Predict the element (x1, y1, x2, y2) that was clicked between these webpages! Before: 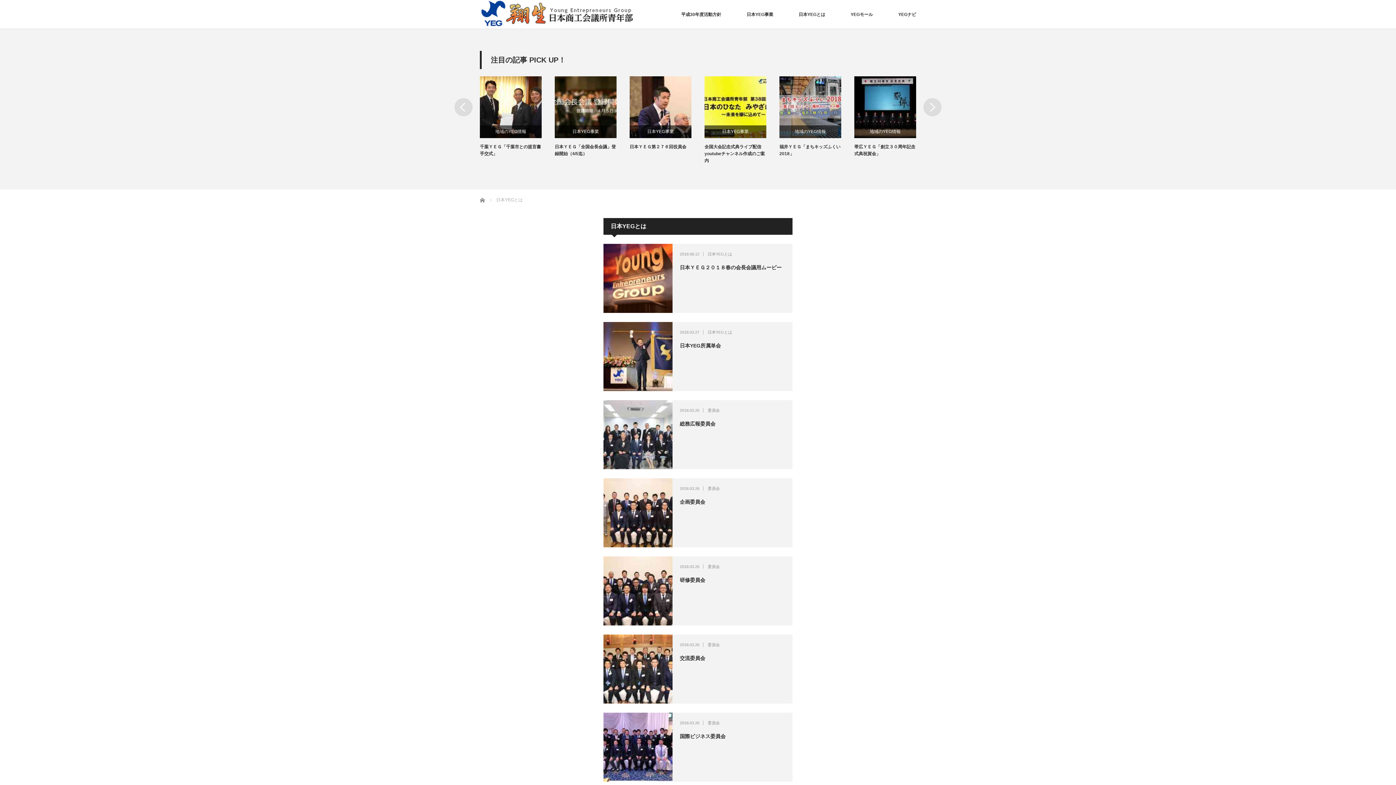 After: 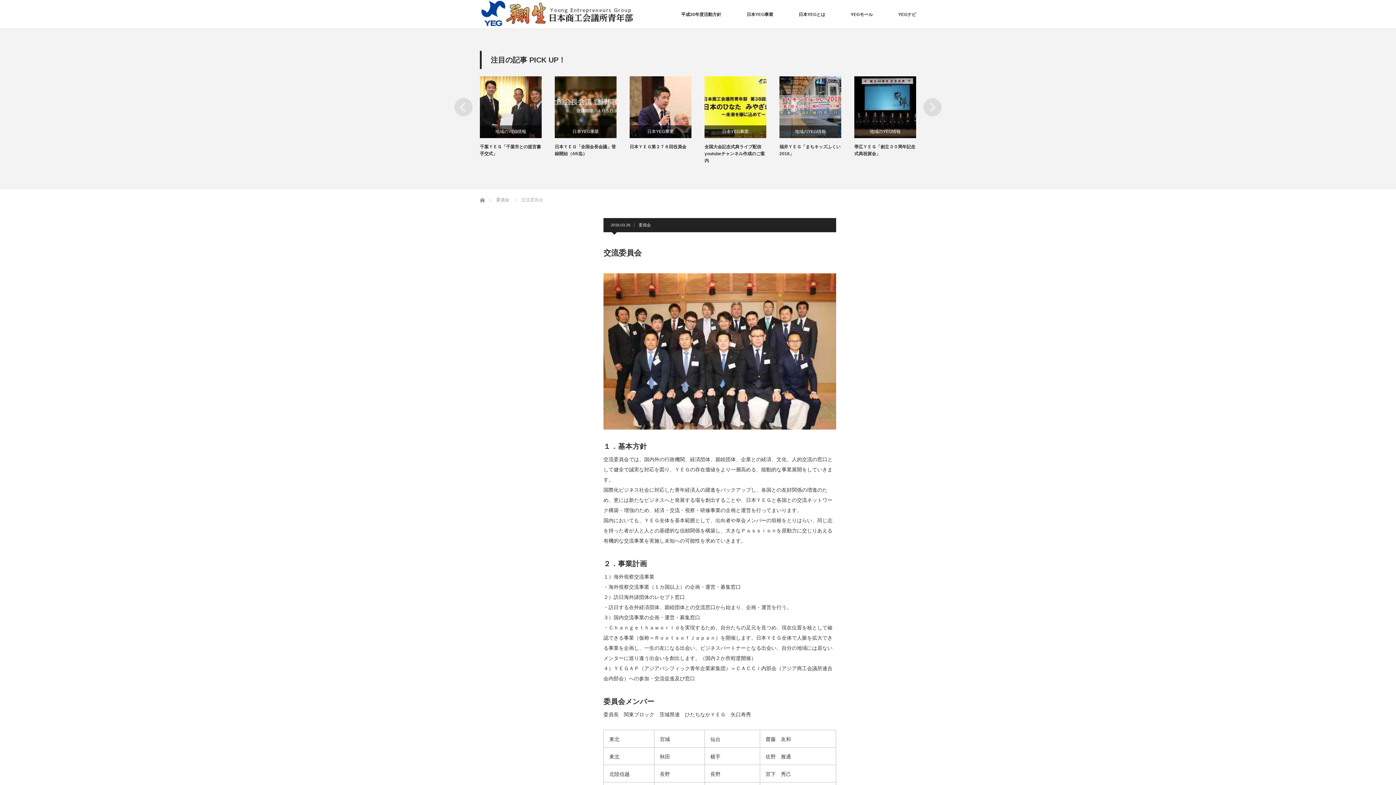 Action: bbox: (680, 654, 785, 663) label: 交流委員会